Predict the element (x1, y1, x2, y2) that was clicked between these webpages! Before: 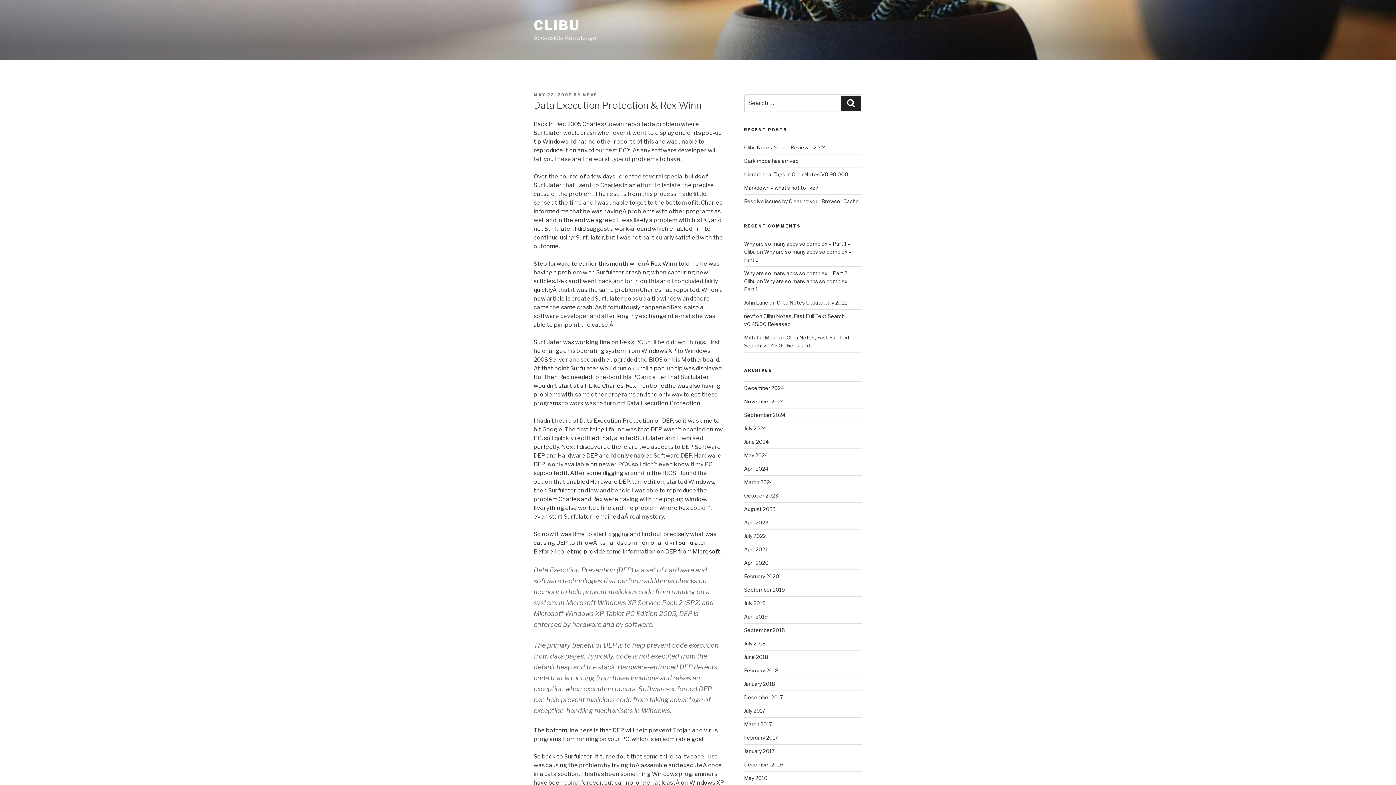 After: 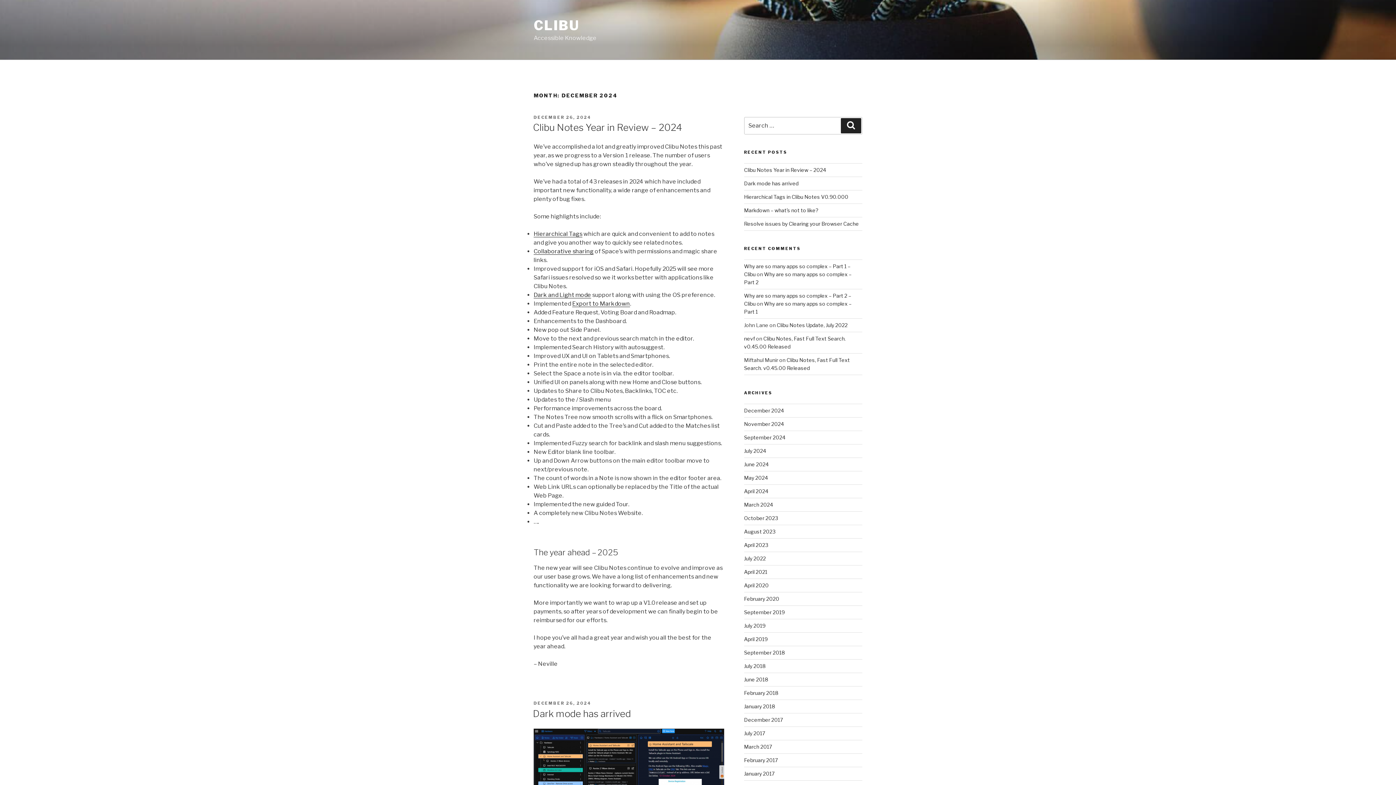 Action: label: December 2024 bbox: (744, 385, 784, 391)